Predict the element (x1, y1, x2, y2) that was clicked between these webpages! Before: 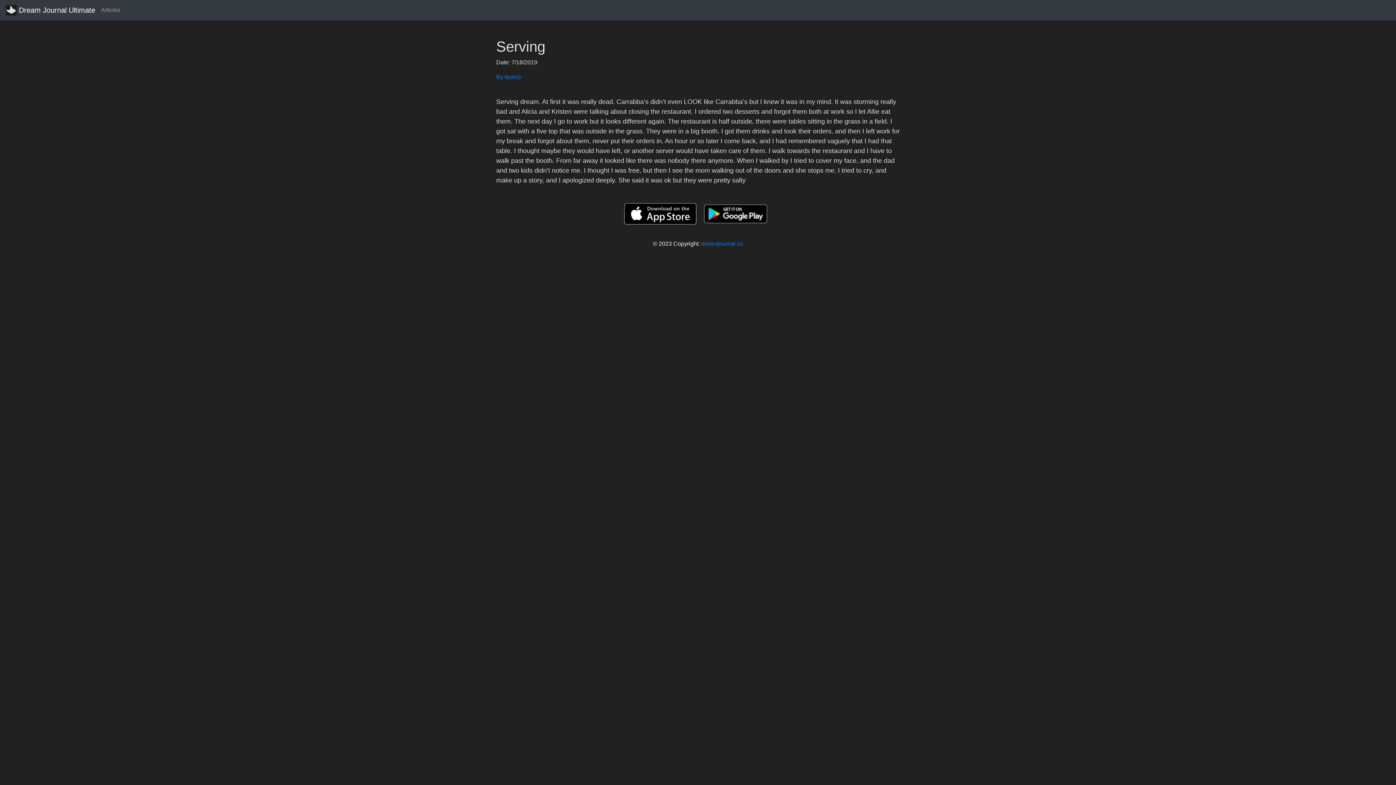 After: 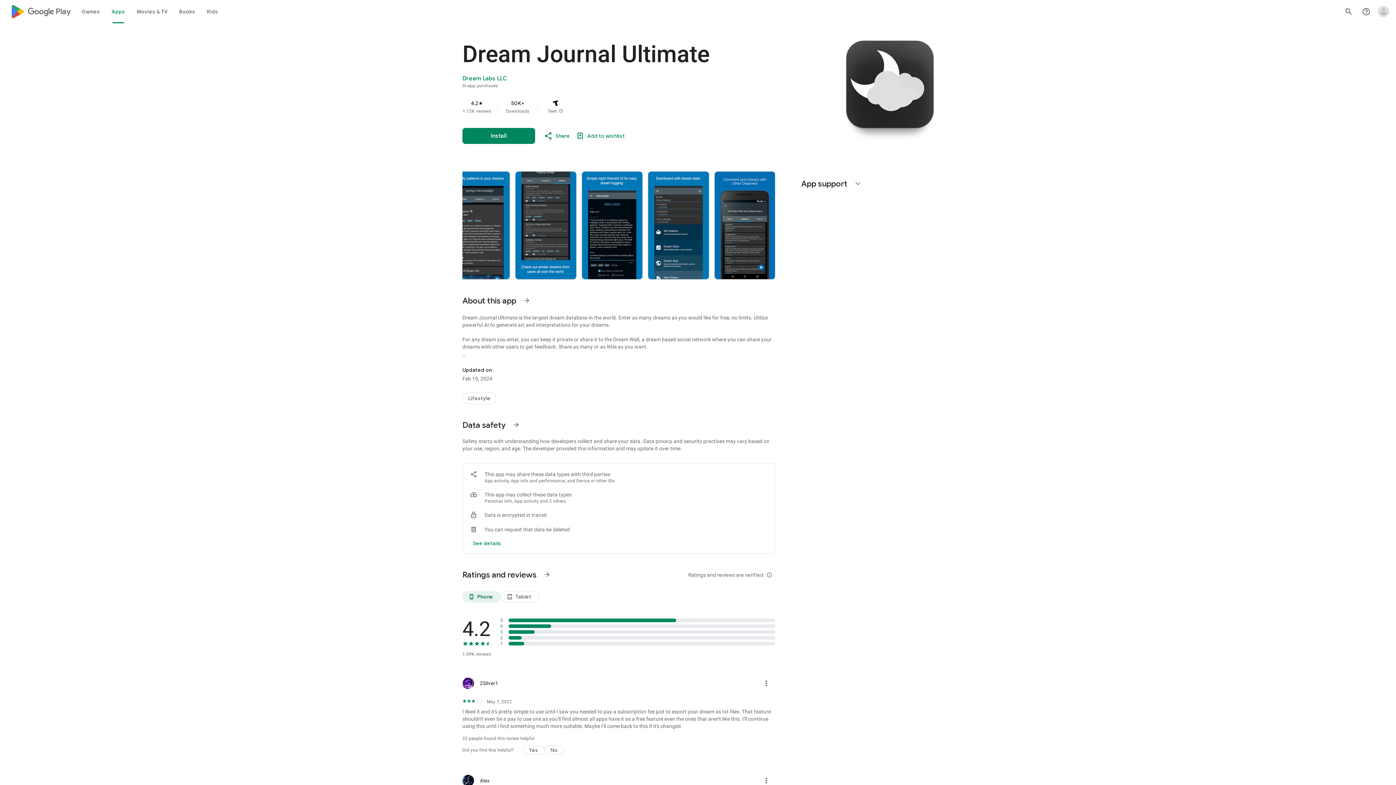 Action: bbox: (699, 210, 772, 216)